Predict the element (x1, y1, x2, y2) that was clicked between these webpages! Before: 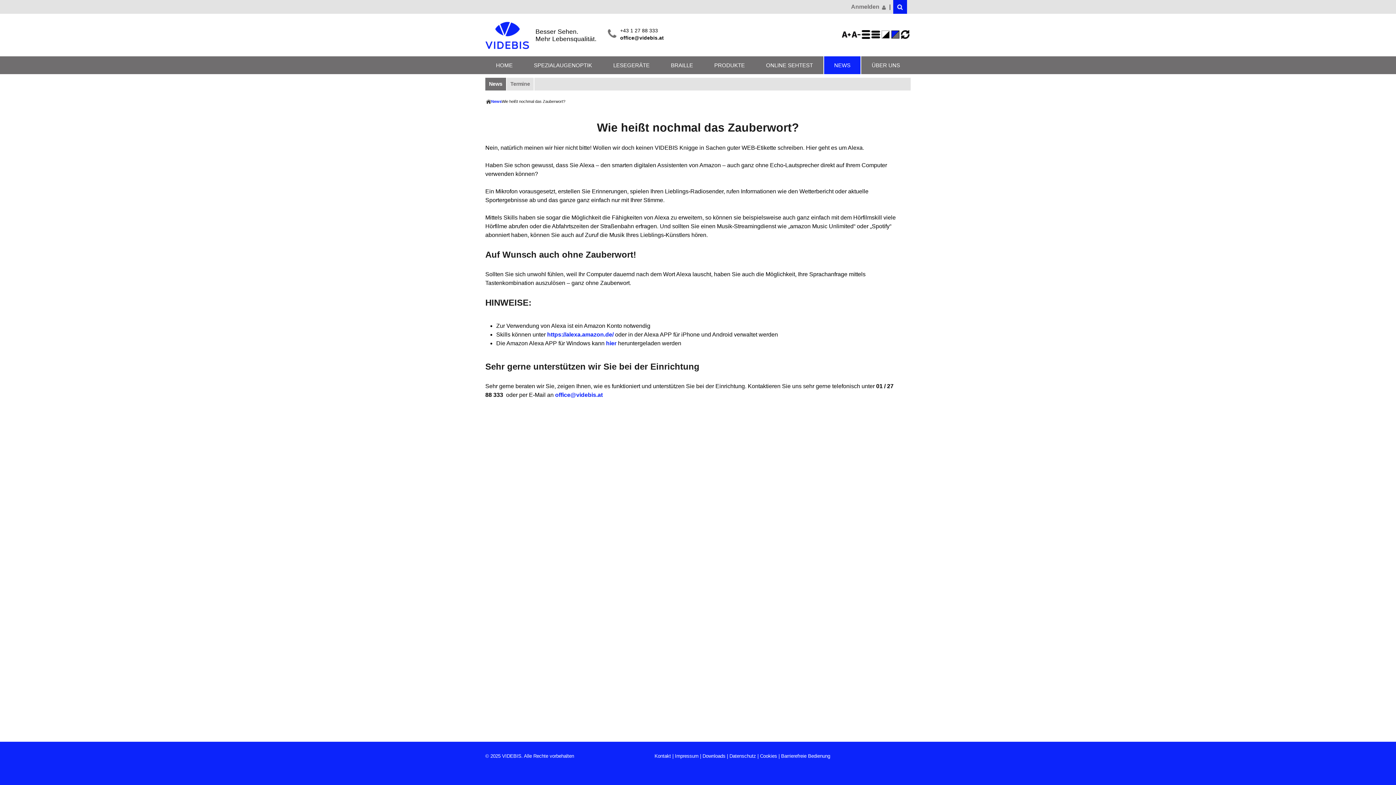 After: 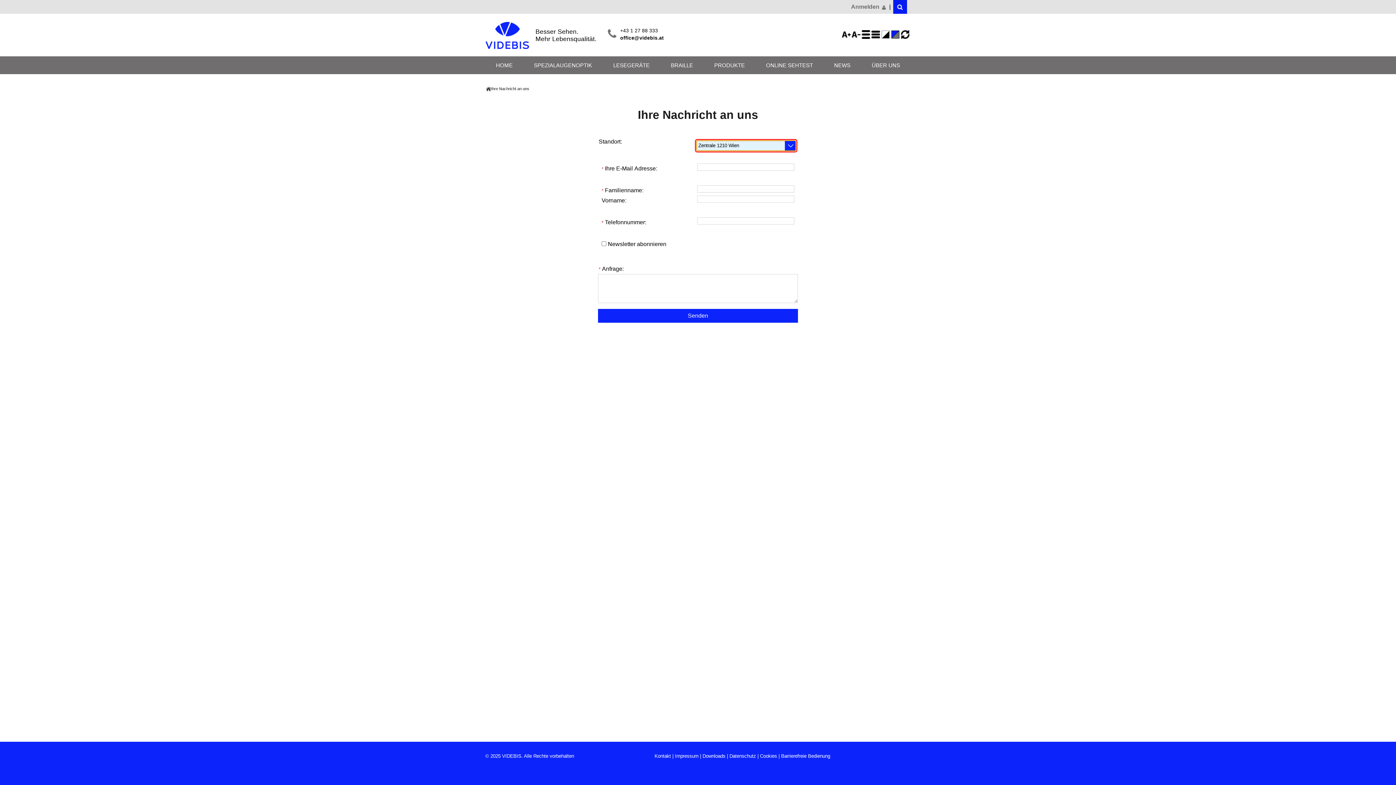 Action: bbox: (654, 753, 671, 760) label: Kontakt